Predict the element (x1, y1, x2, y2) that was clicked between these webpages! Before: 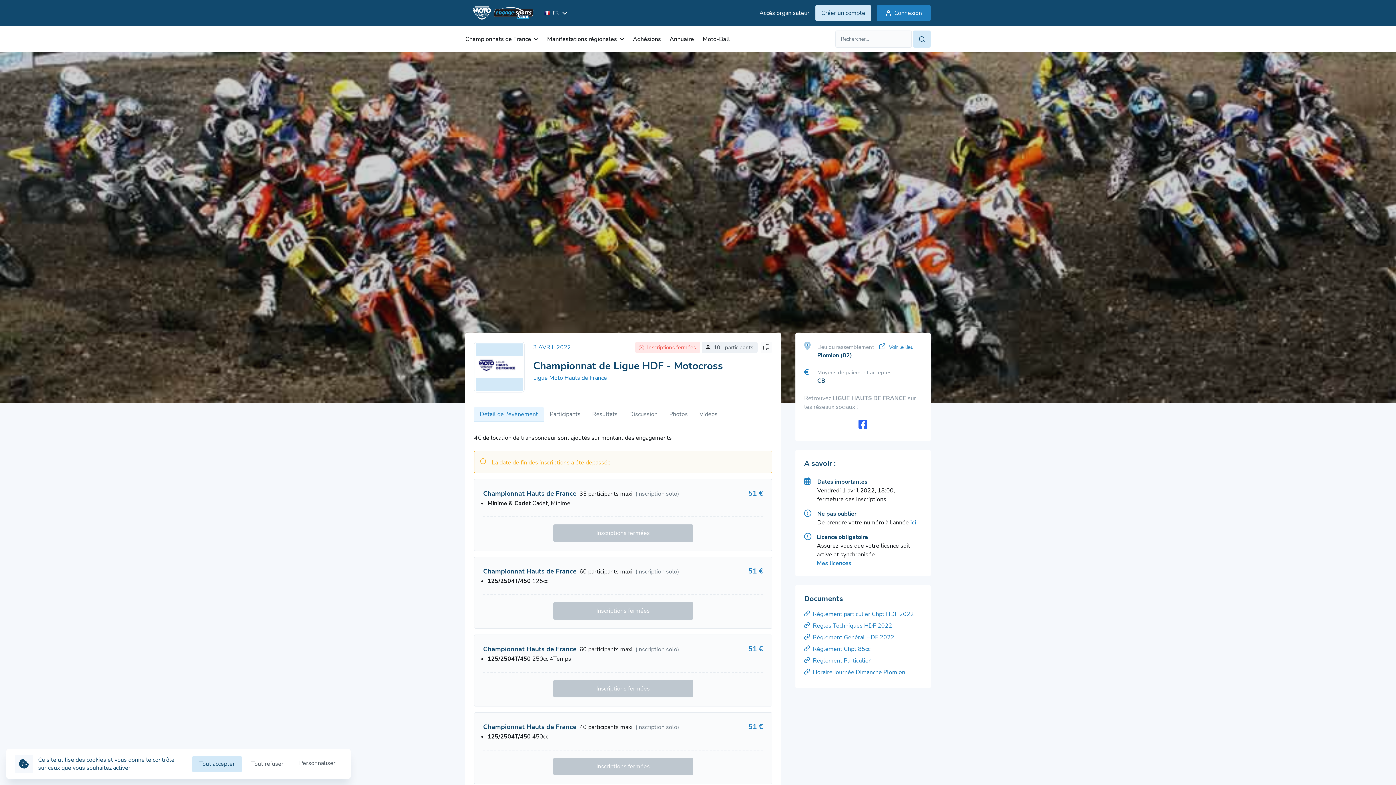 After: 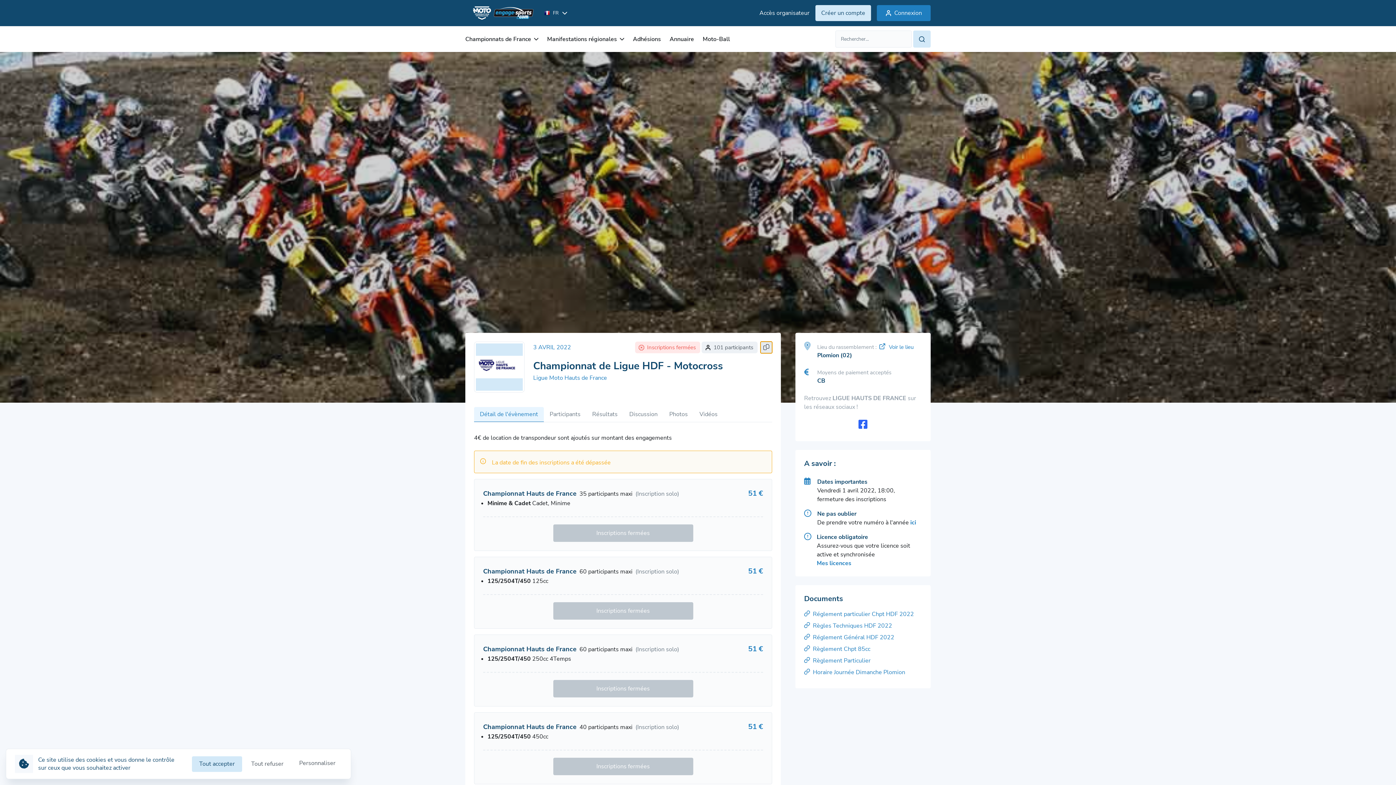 Action: bbox: (760, 341, 772, 353)